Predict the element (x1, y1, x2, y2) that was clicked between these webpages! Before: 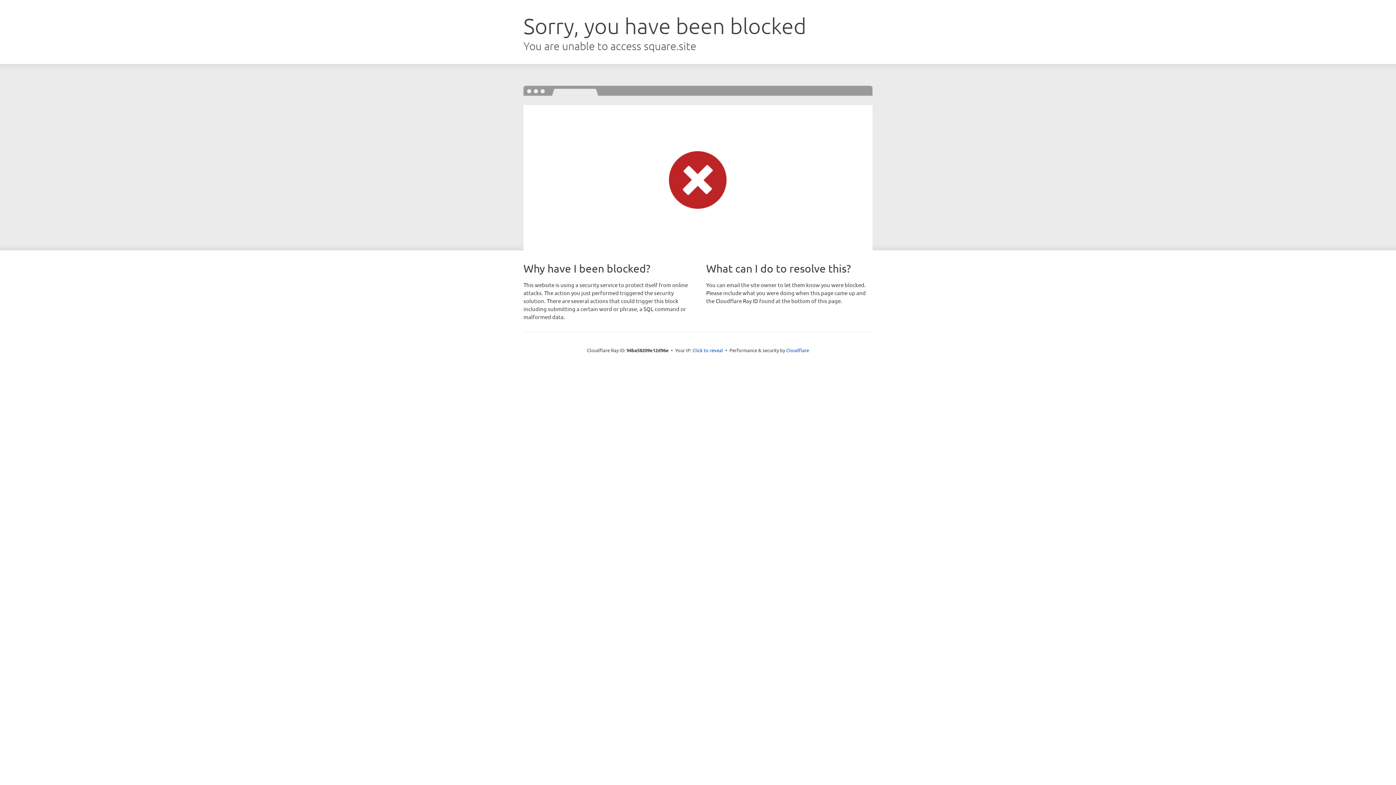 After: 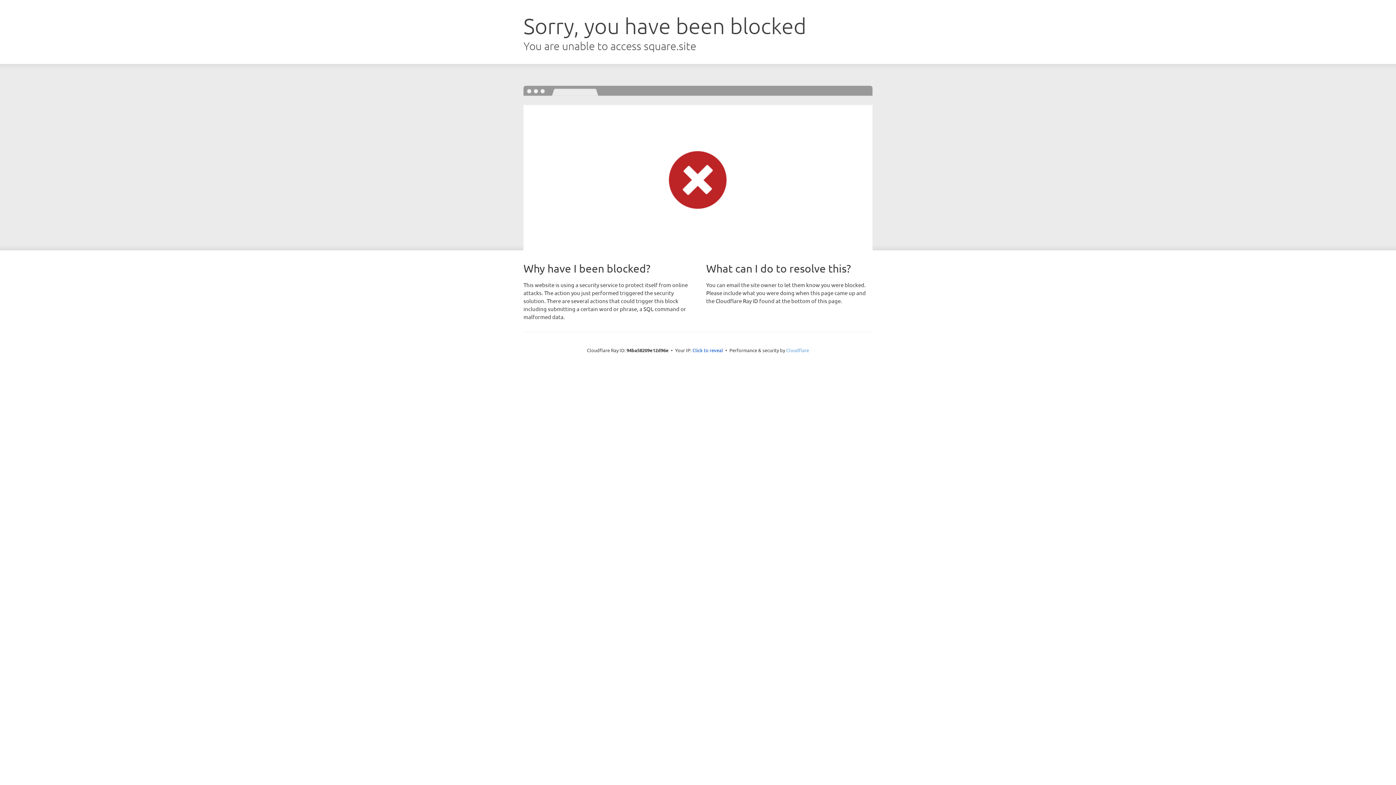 Action: label: Cloudflare bbox: (786, 347, 809, 353)